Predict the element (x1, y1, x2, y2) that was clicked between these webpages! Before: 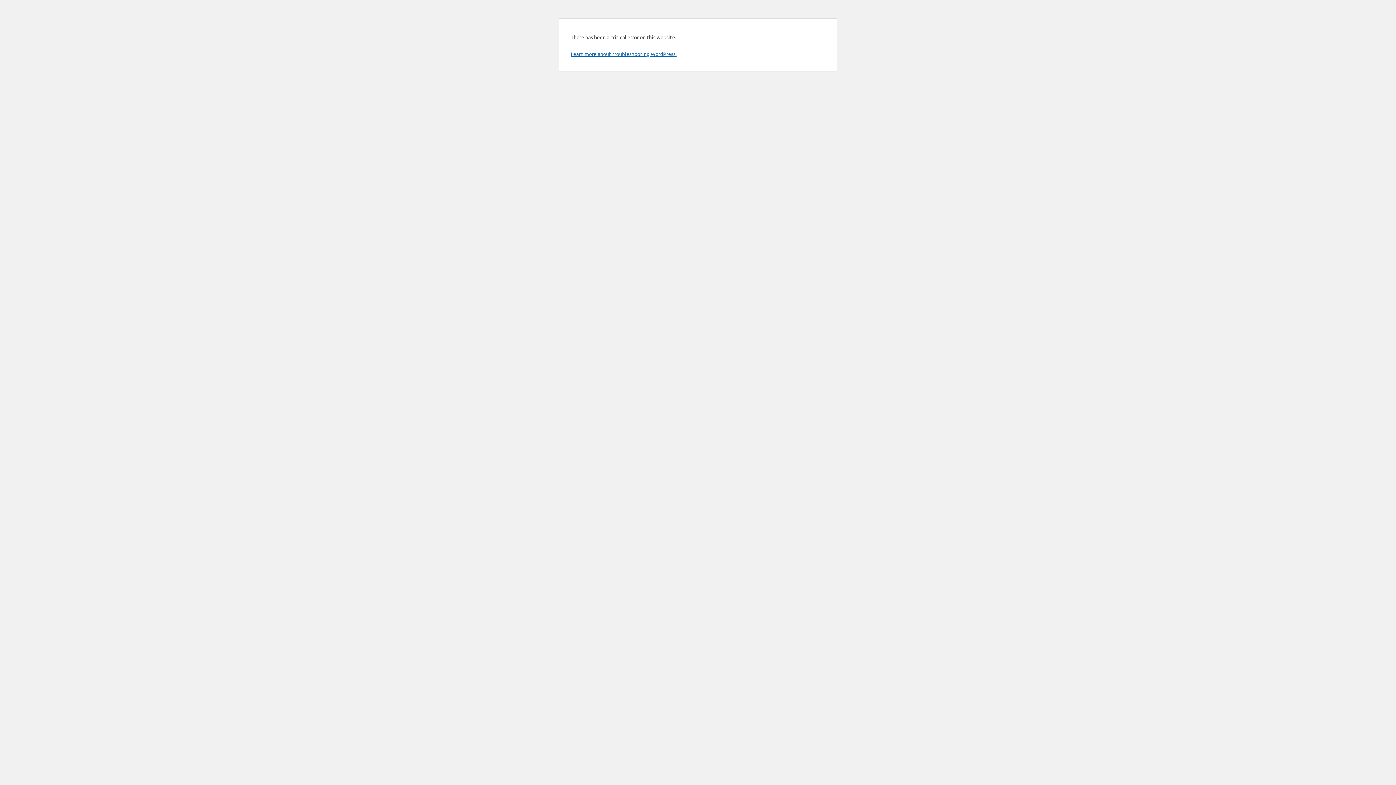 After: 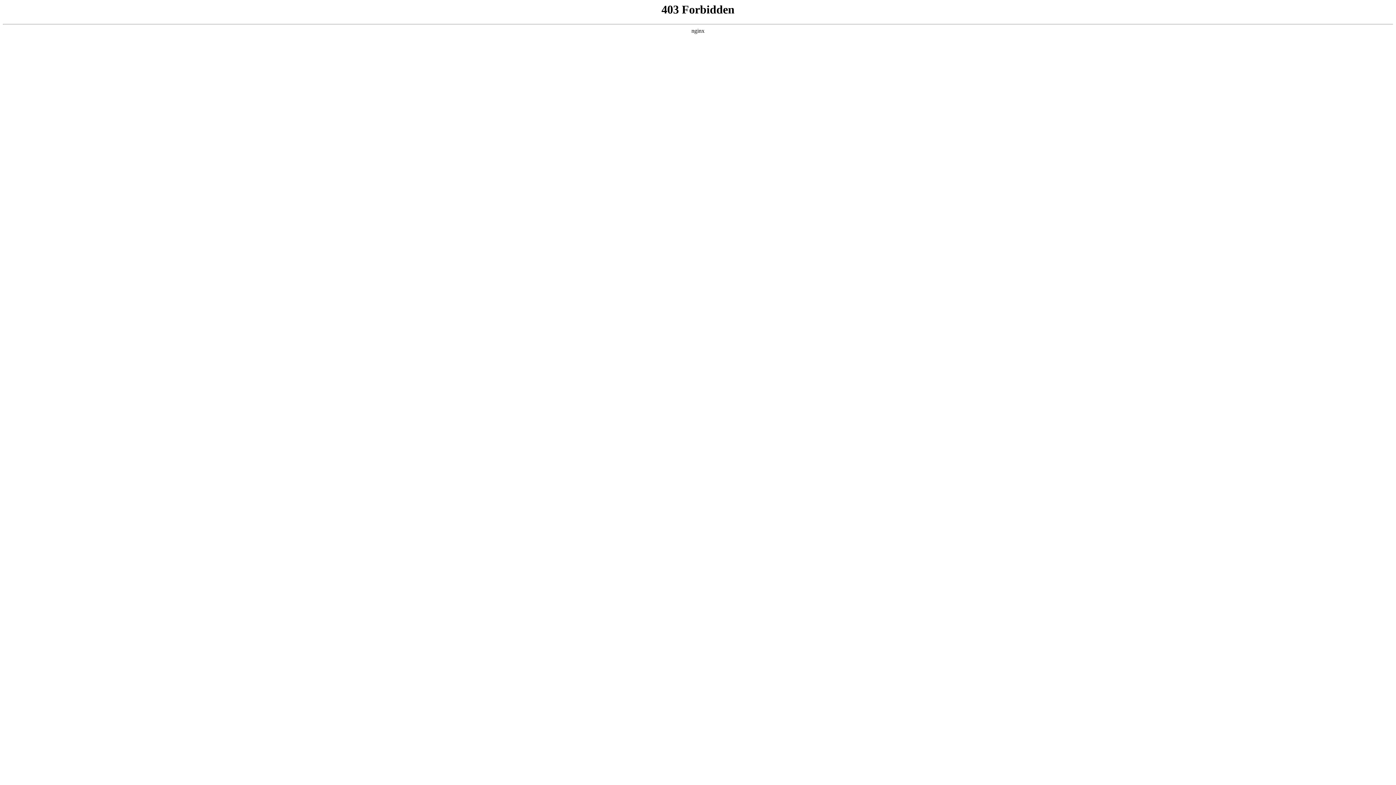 Action: bbox: (570, 50, 676, 57) label: Learn more about troubleshooting WordPress.